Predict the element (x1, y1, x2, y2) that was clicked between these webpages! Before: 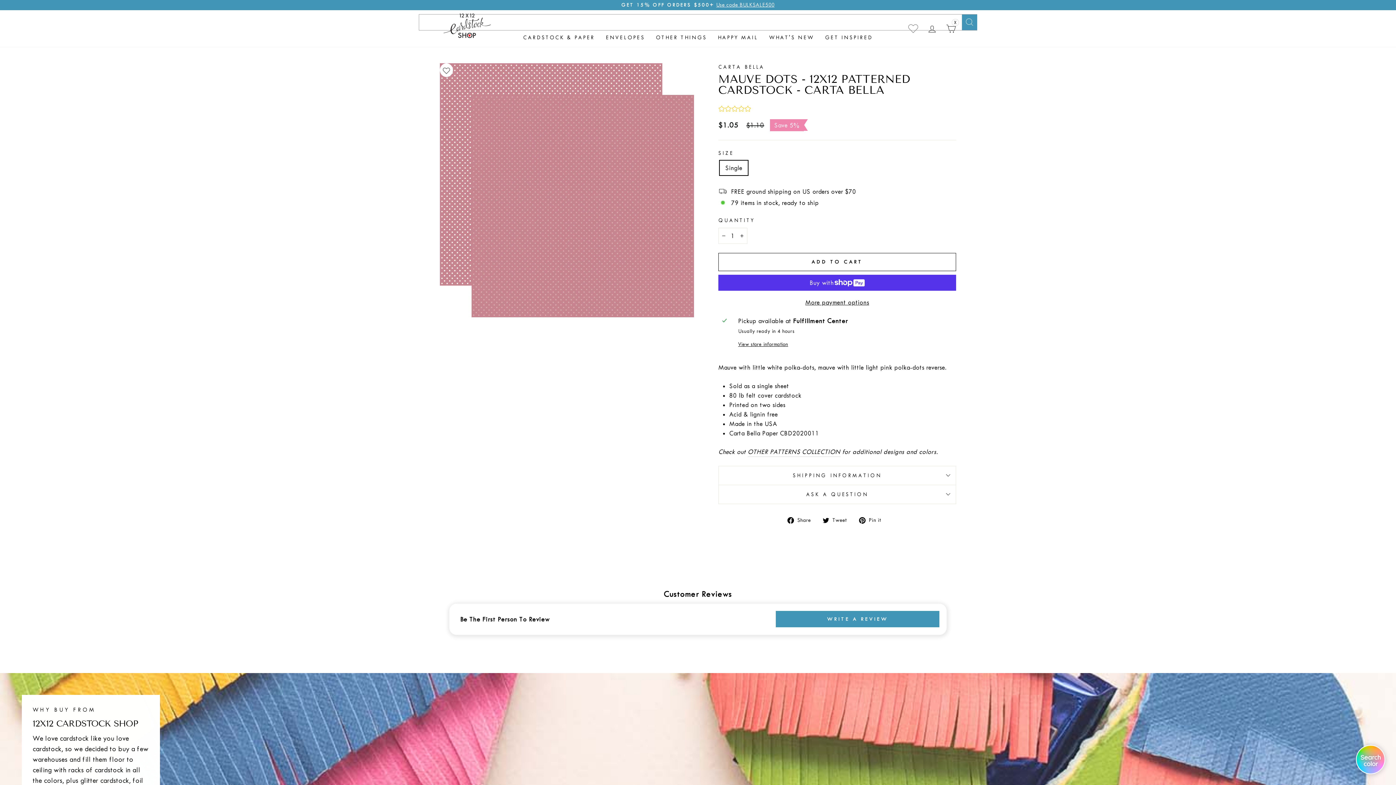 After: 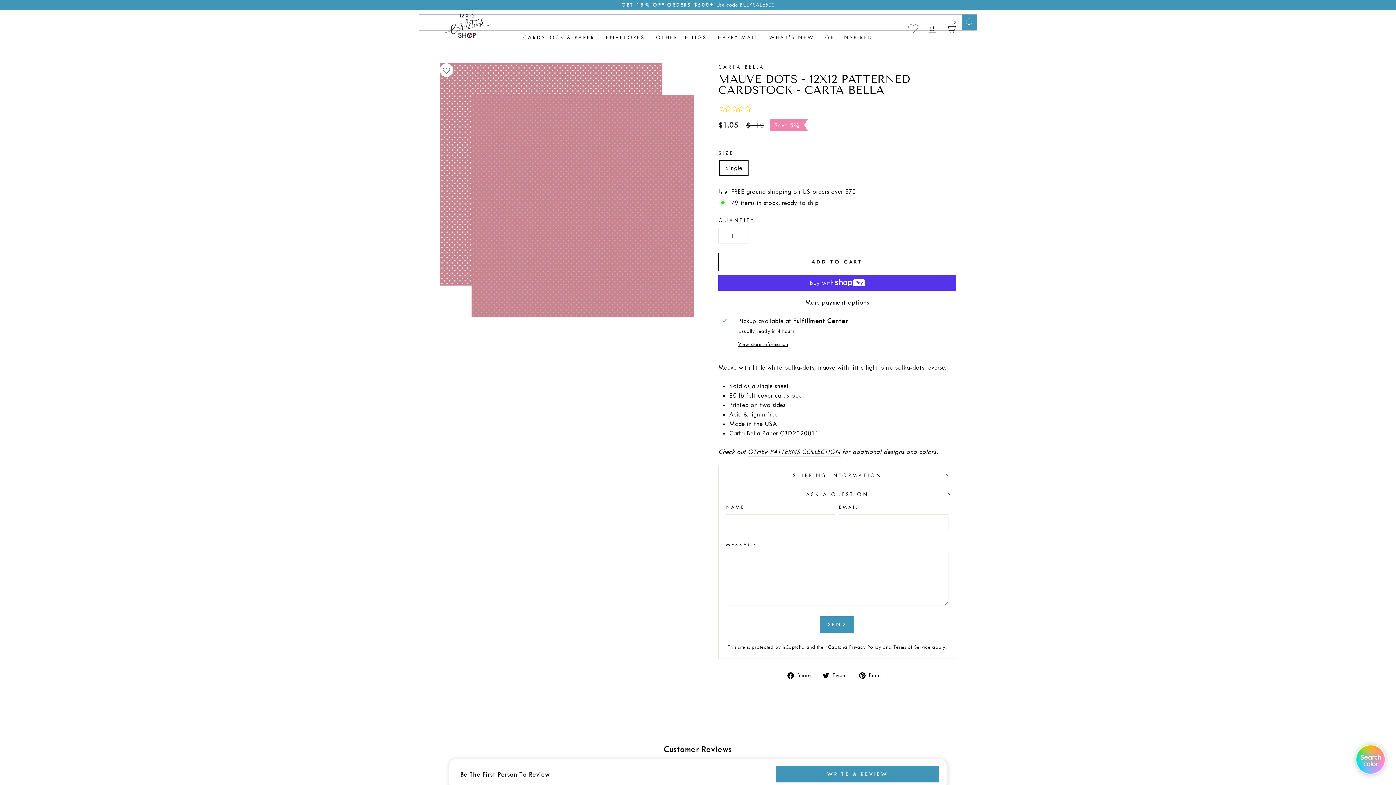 Action: label: ASK A QUESTION bbox: (718, 485, 956, 503)